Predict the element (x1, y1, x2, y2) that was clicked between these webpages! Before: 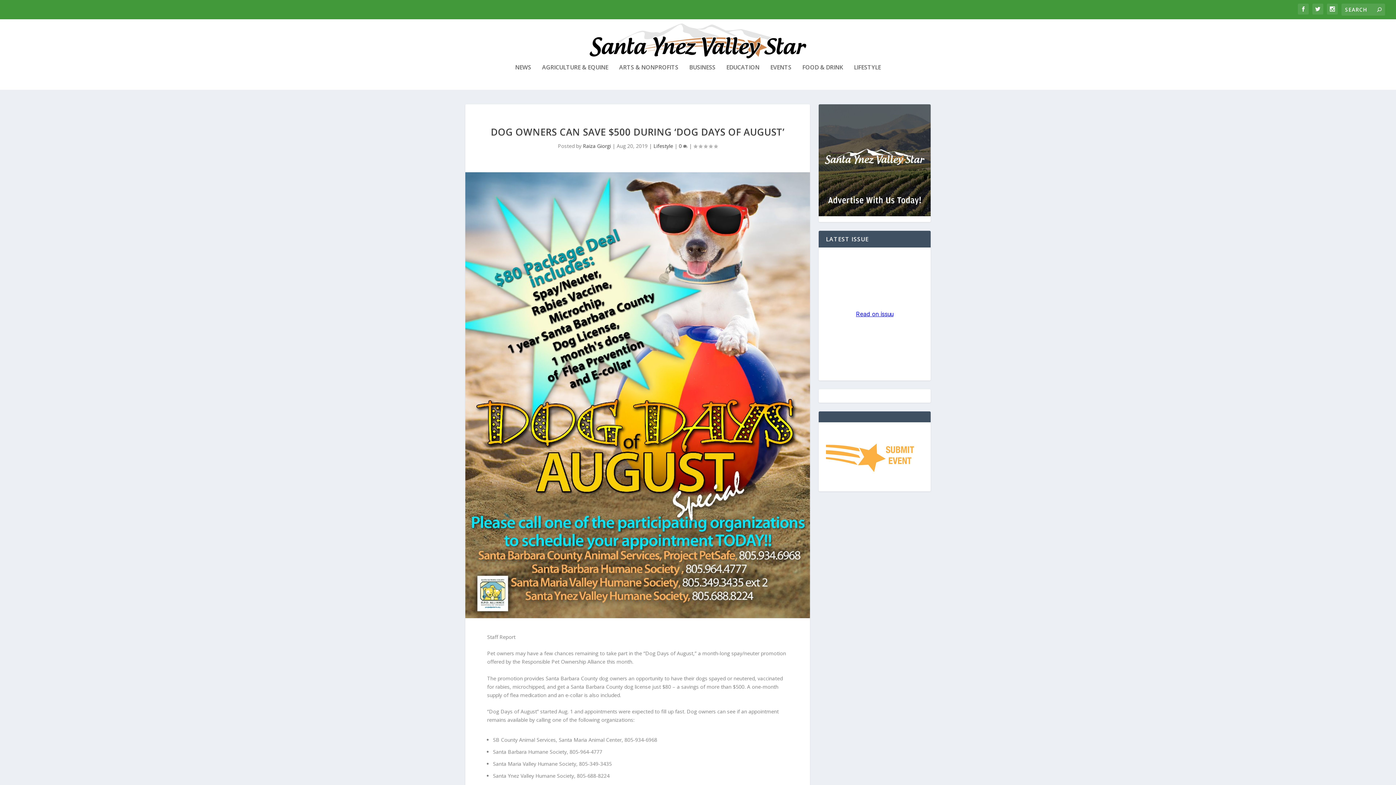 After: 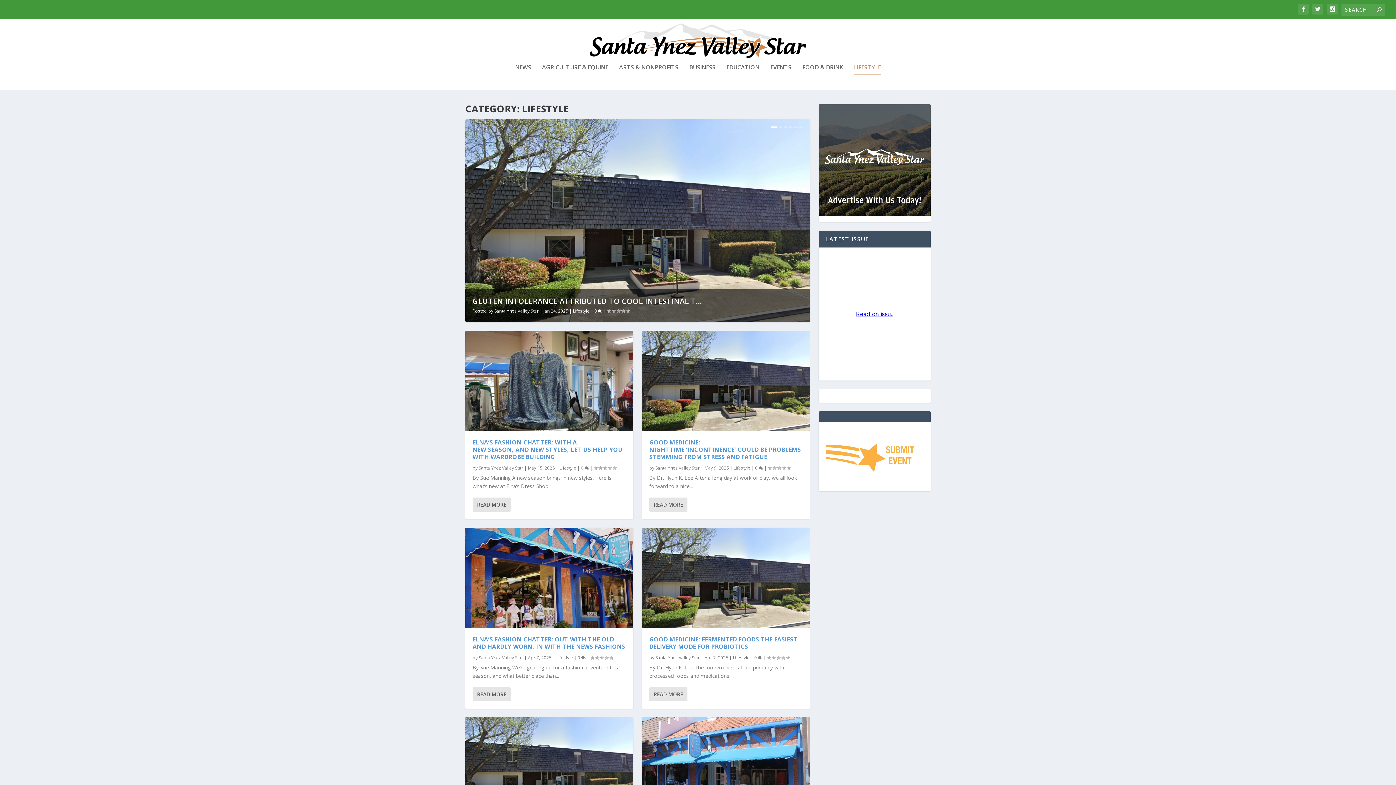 Action: bbox: (653, 142, 673, 149) label: Lifestyle